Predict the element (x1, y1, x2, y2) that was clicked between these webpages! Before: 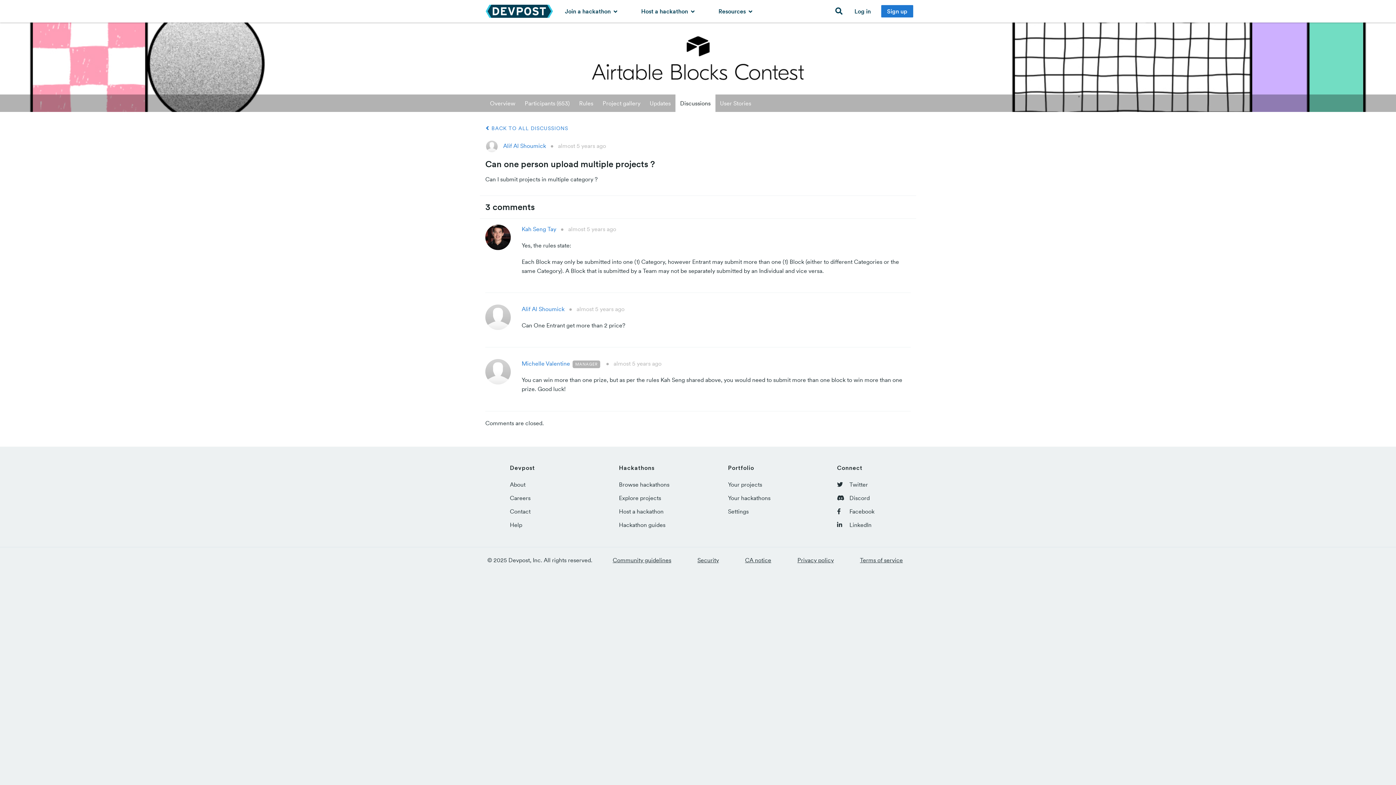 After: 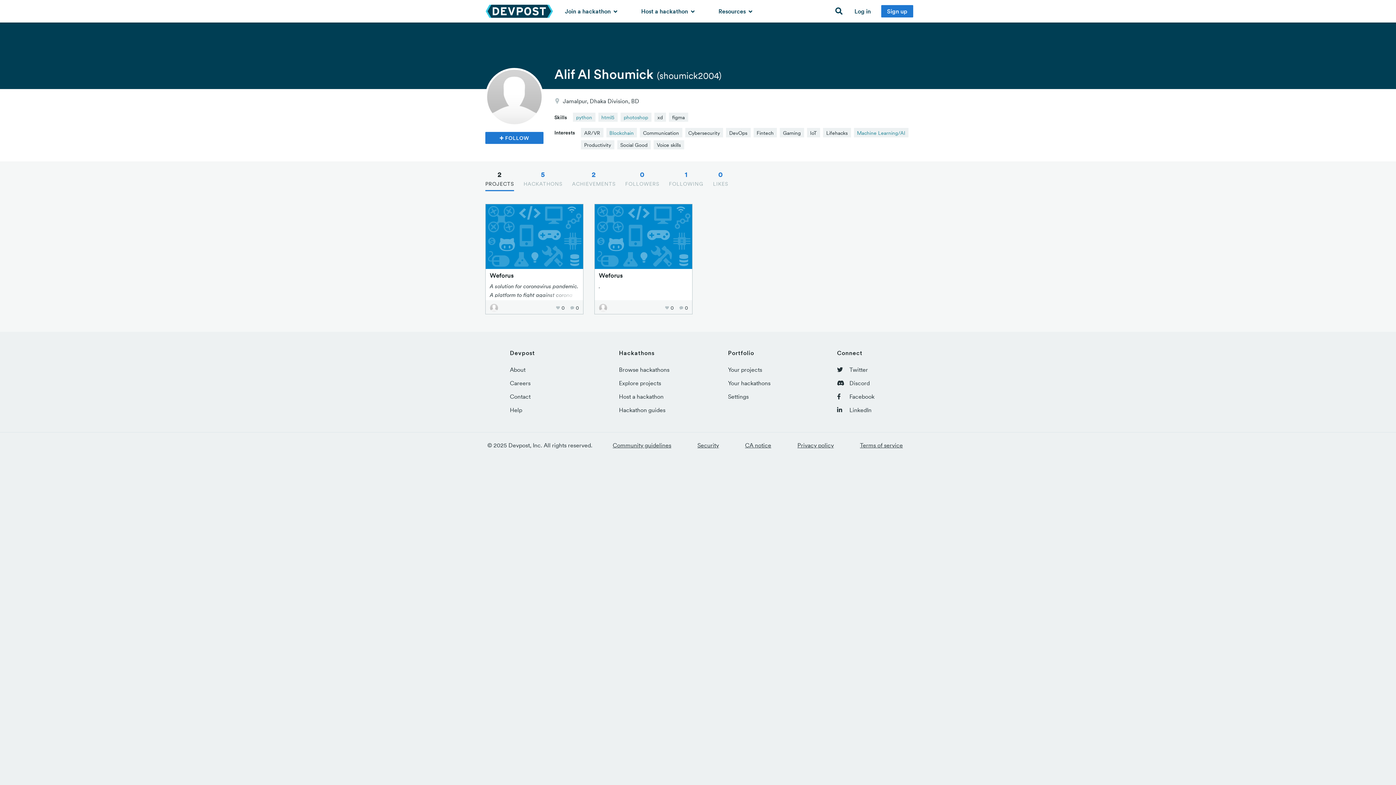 Action: label: Alif Al Shoumick bbox: (521, 305, 564, 312)